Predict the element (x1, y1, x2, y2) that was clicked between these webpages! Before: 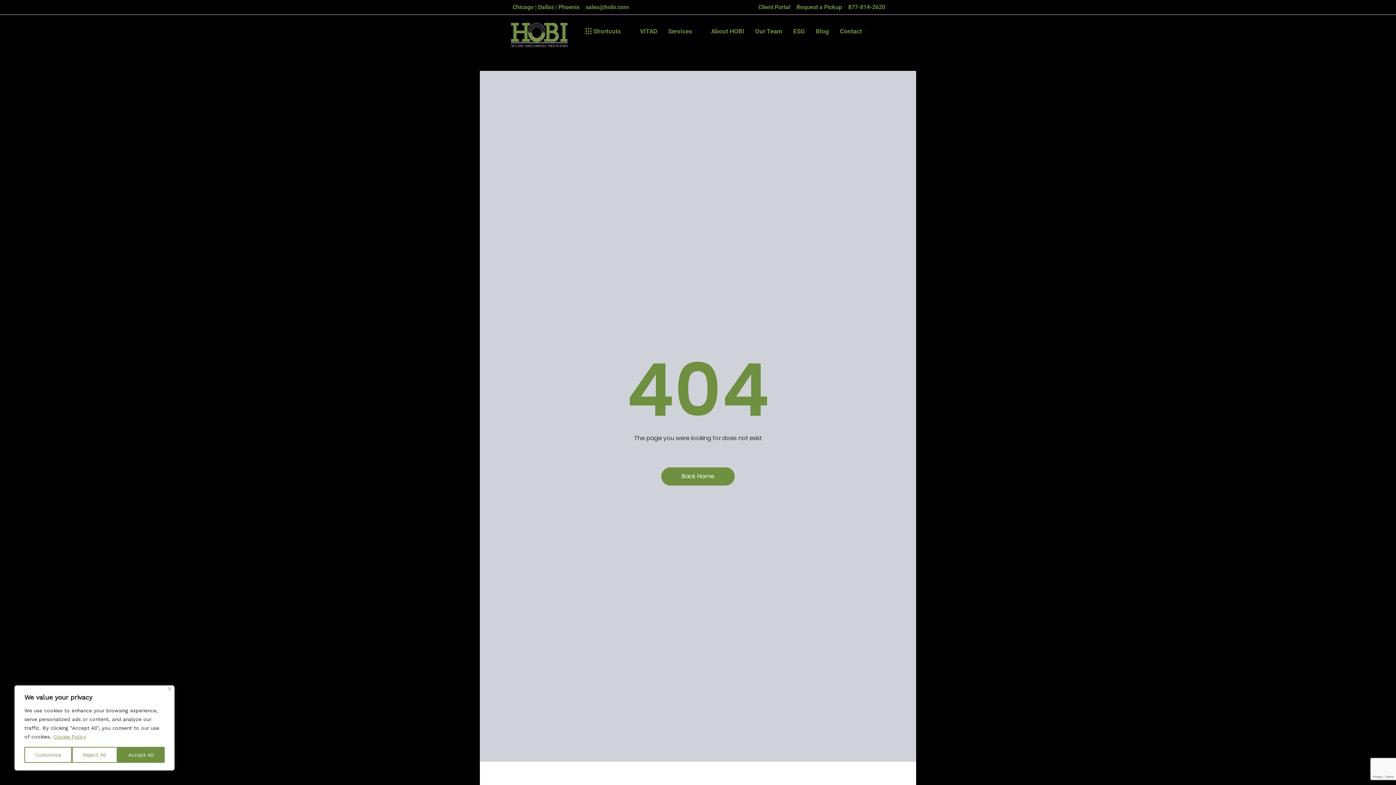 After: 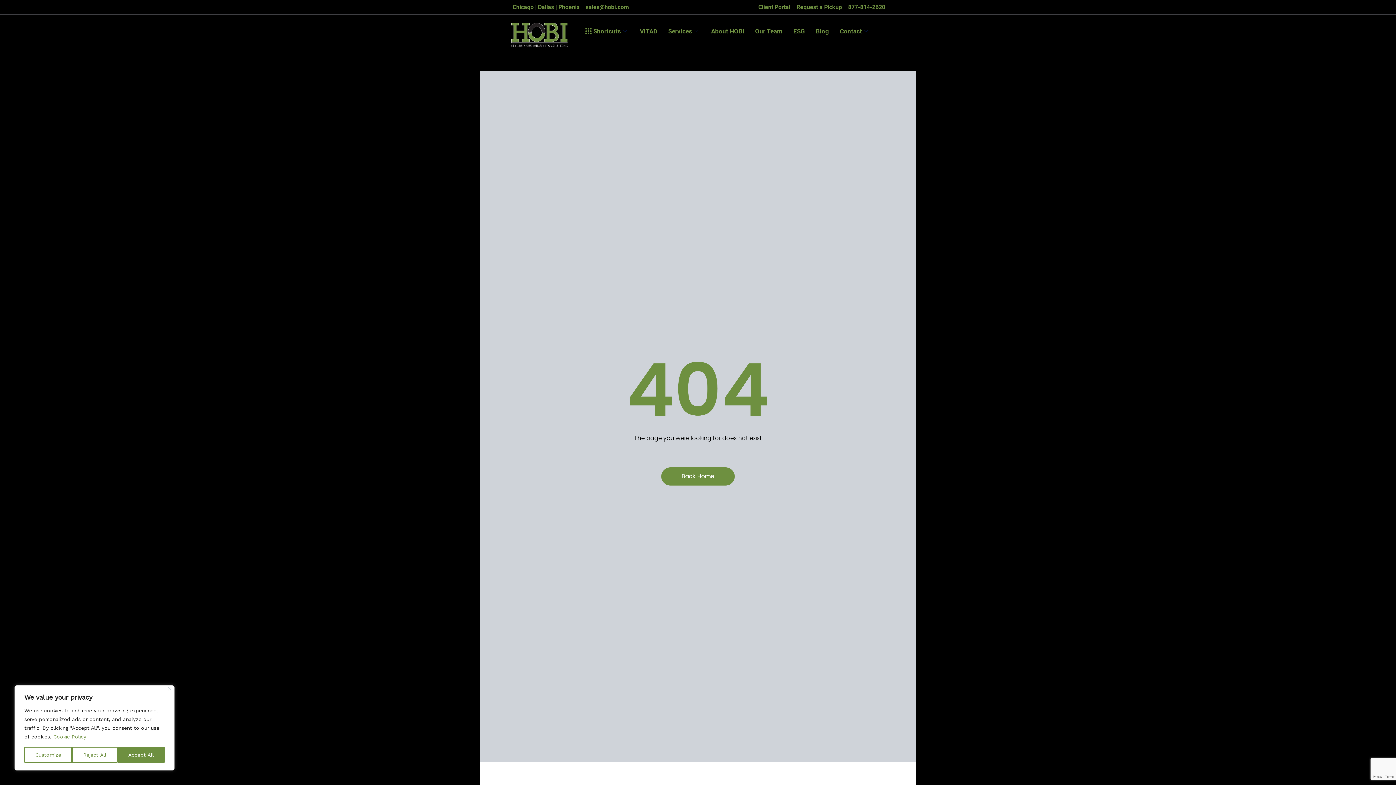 Action: label: Cookie Policy bbox: (53, 733, 86, 740)